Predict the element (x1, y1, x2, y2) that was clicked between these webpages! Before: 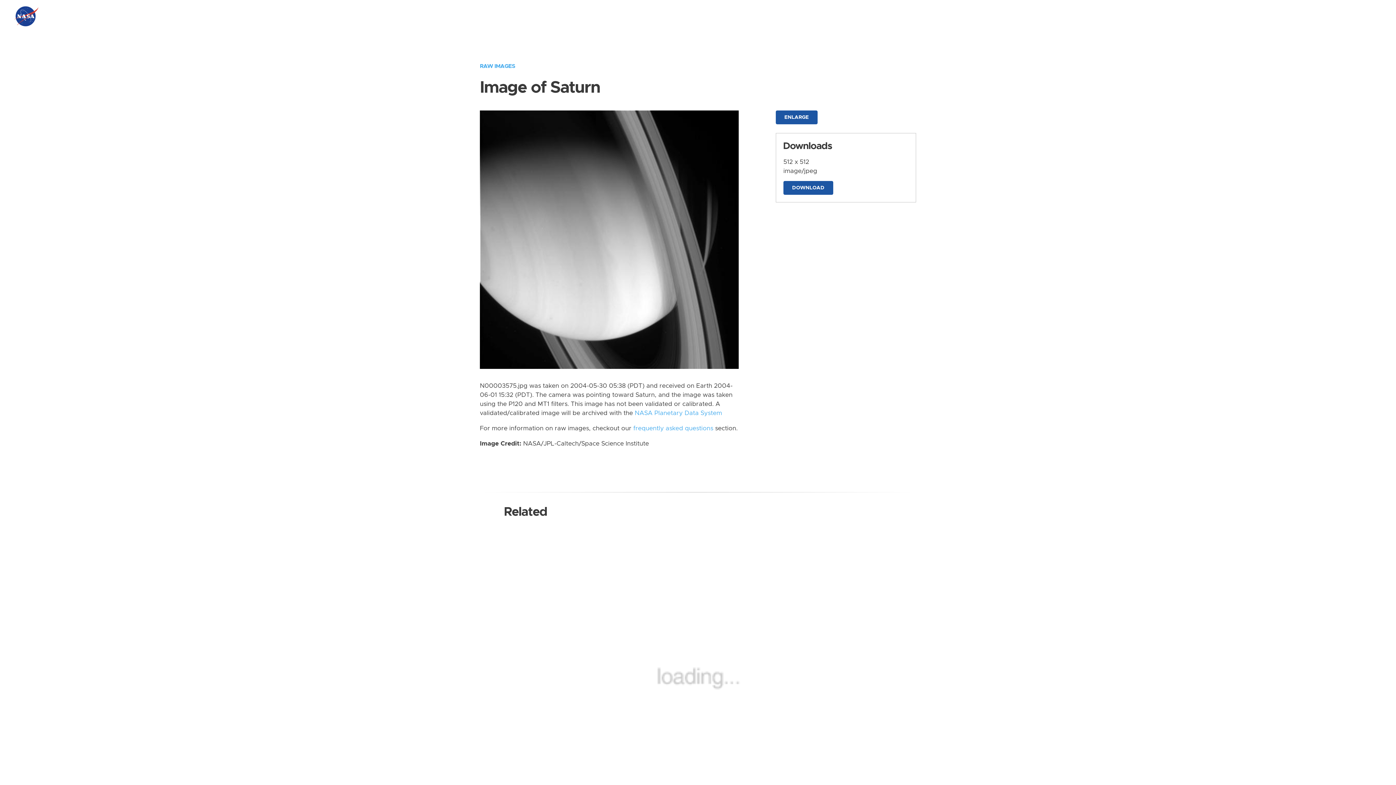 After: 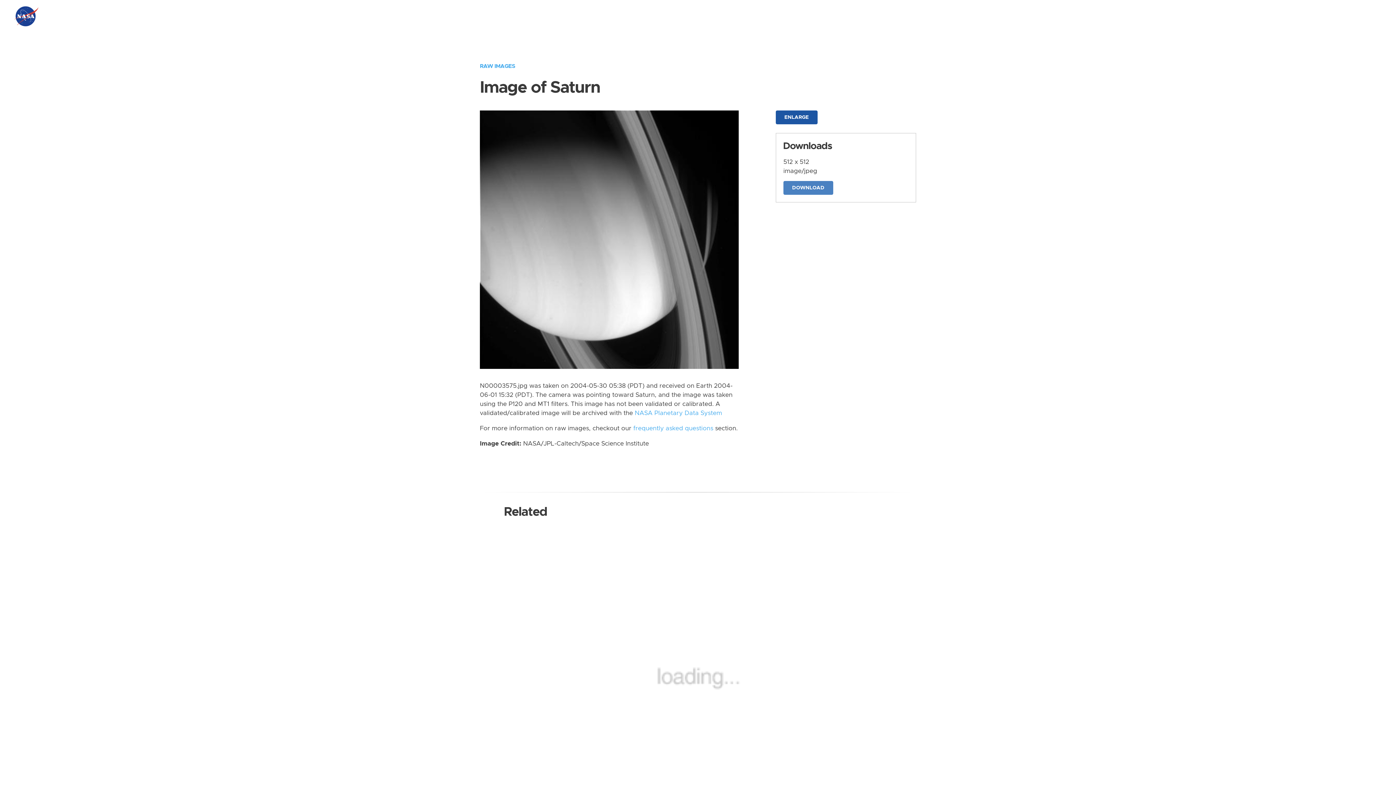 Action: label: DOWNLOAD bbox: (783, 181, 833, 194)